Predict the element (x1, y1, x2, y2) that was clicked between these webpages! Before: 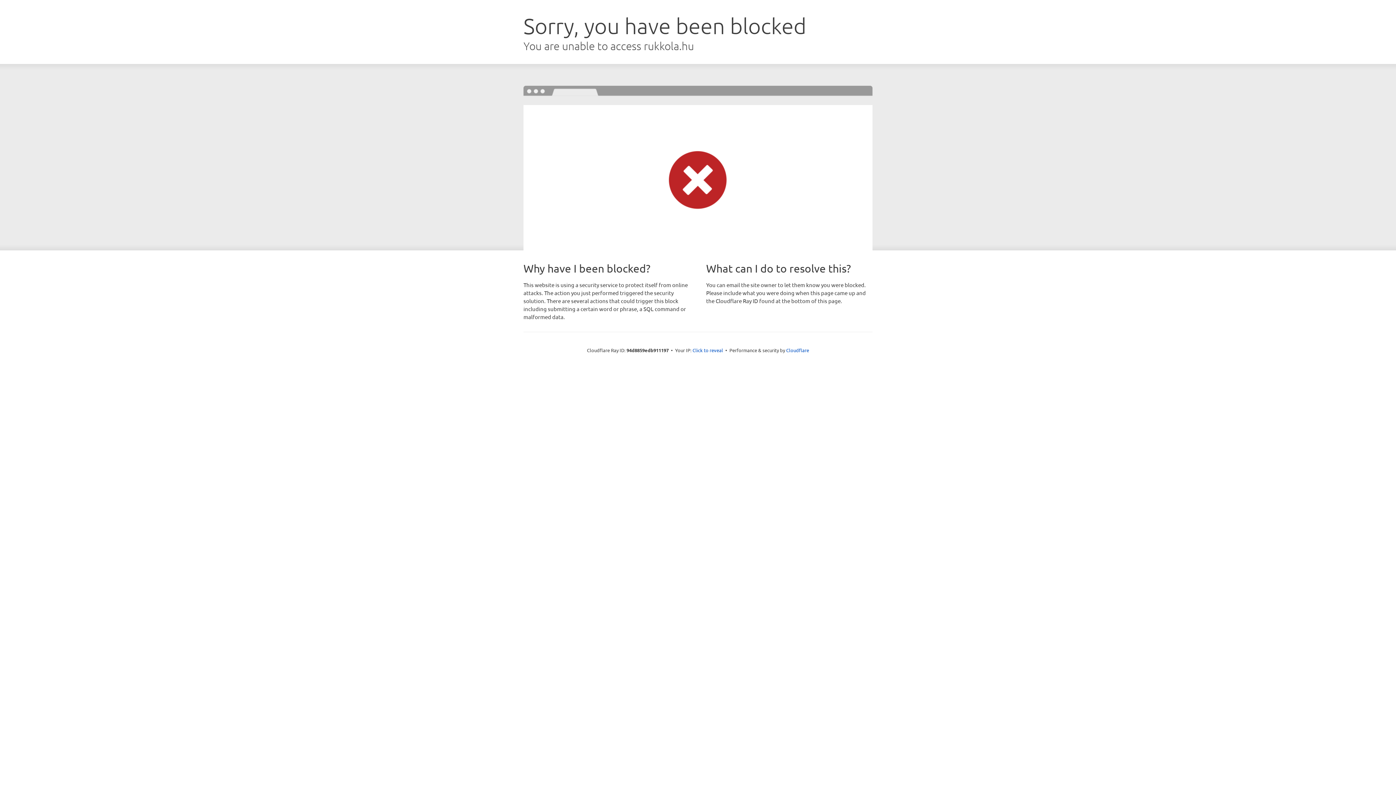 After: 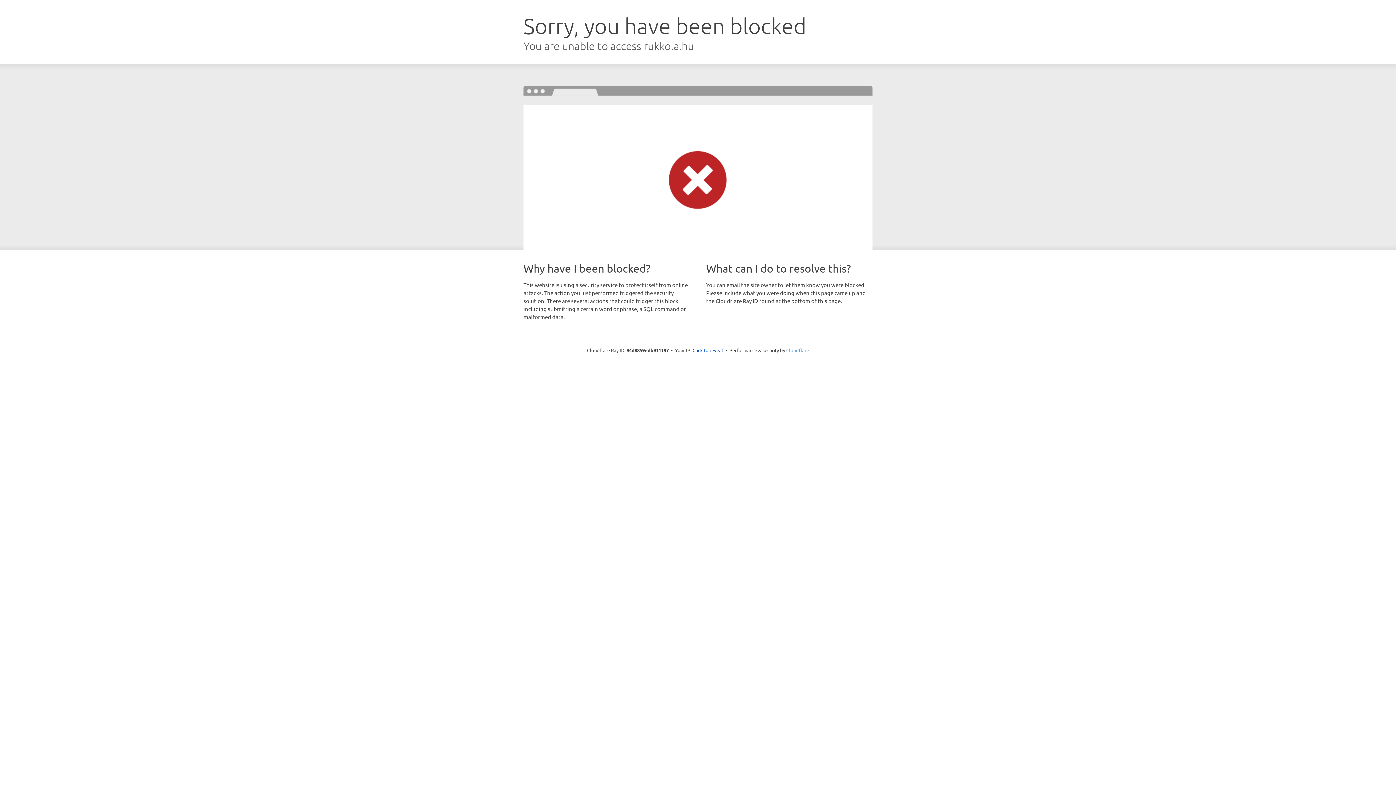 Action: label: Cloudflare bbox: (786, 347, 809, 353)